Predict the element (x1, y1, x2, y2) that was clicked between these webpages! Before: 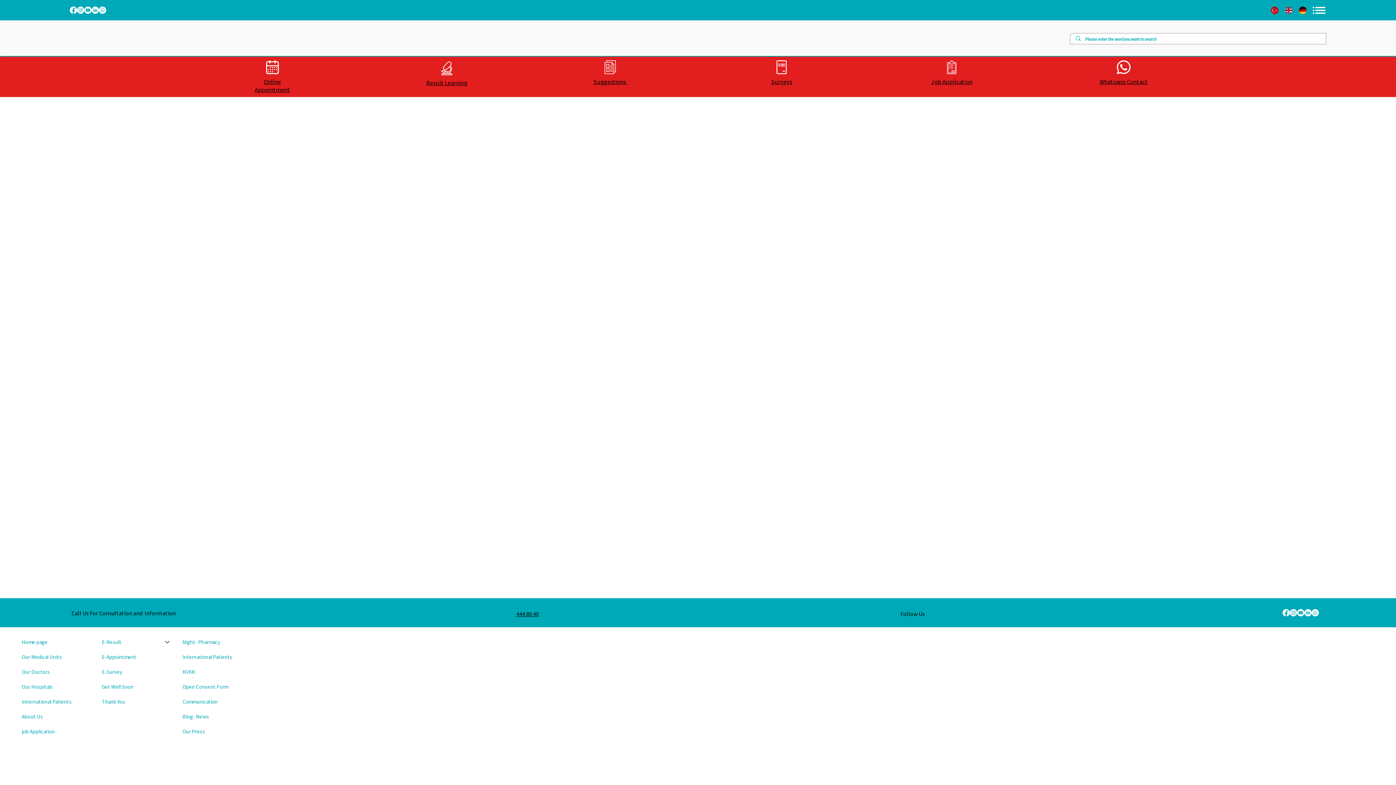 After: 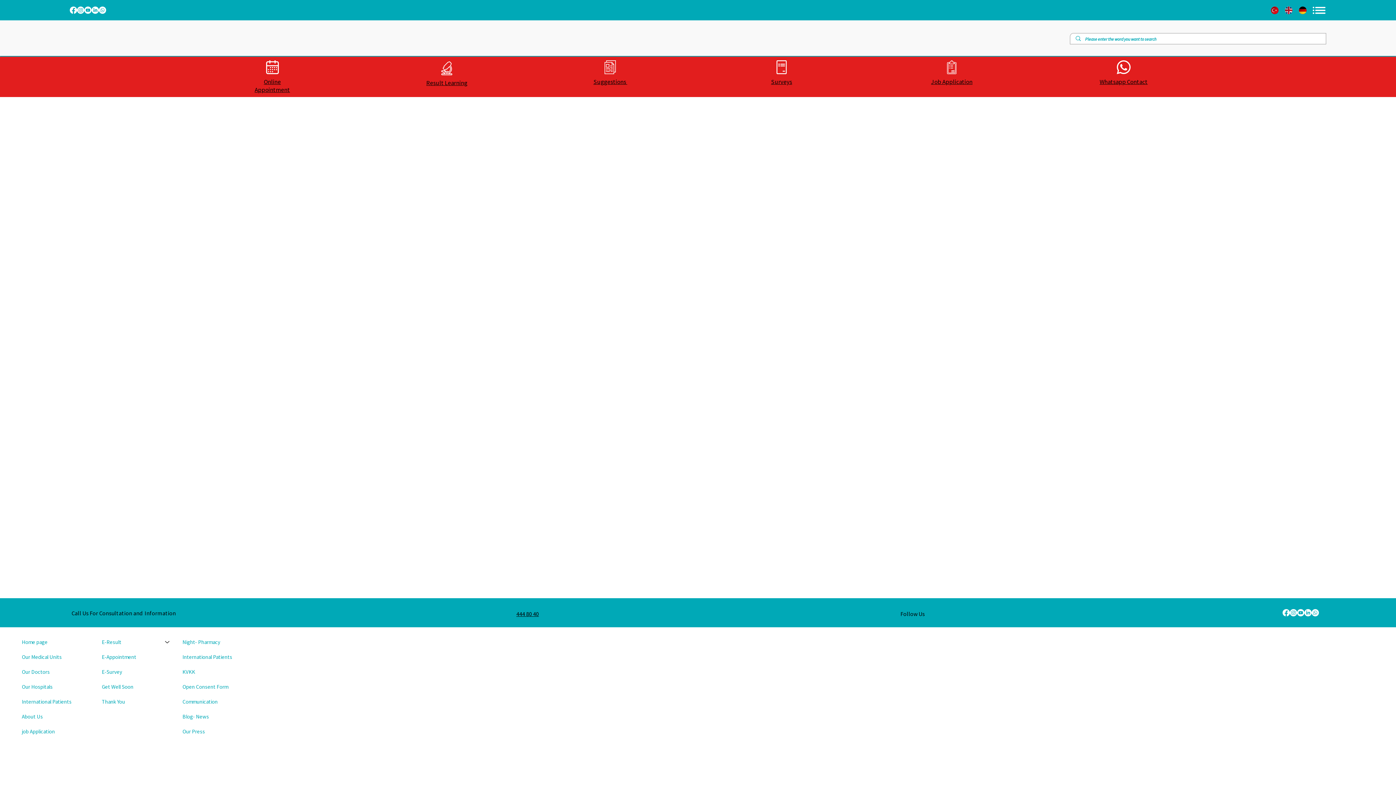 Action: bbox: (266, 60, 278, 74)